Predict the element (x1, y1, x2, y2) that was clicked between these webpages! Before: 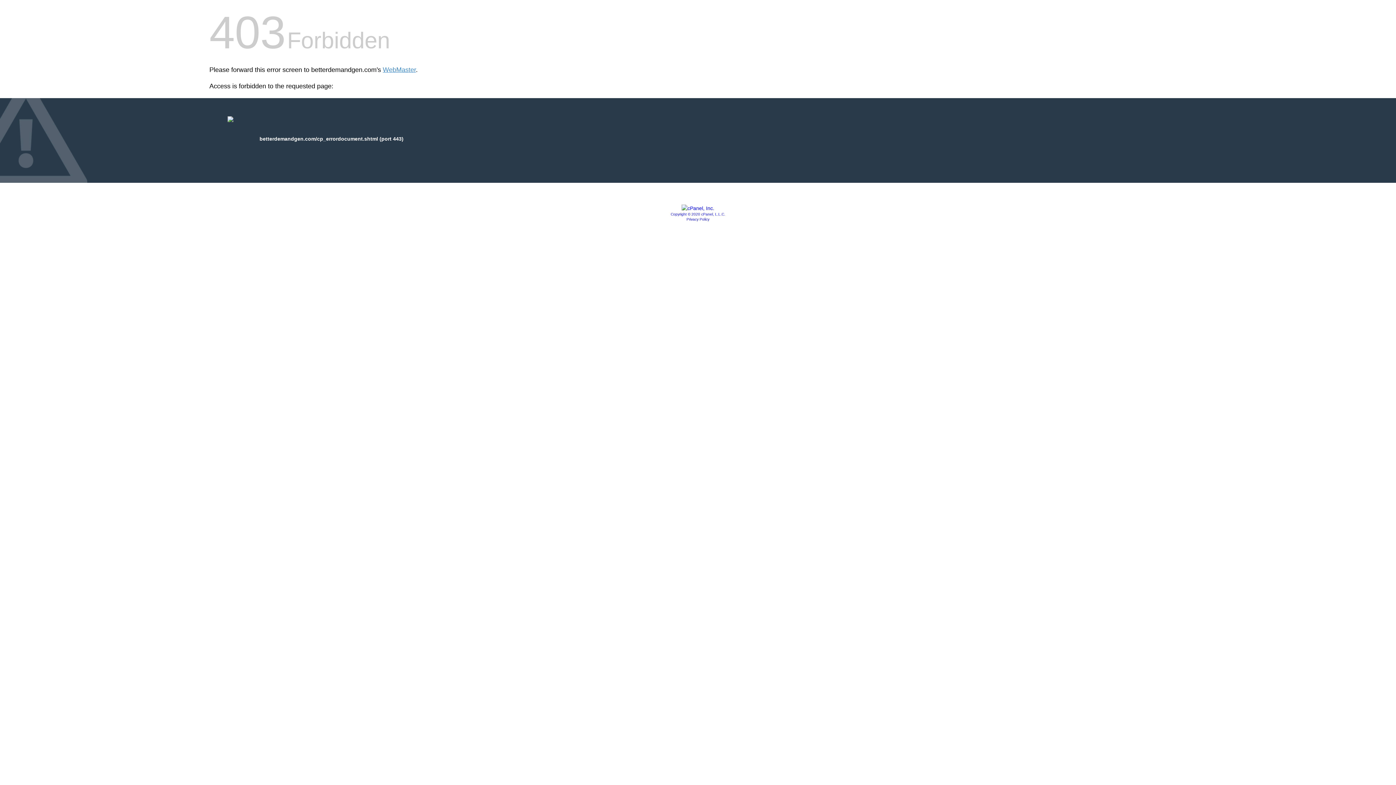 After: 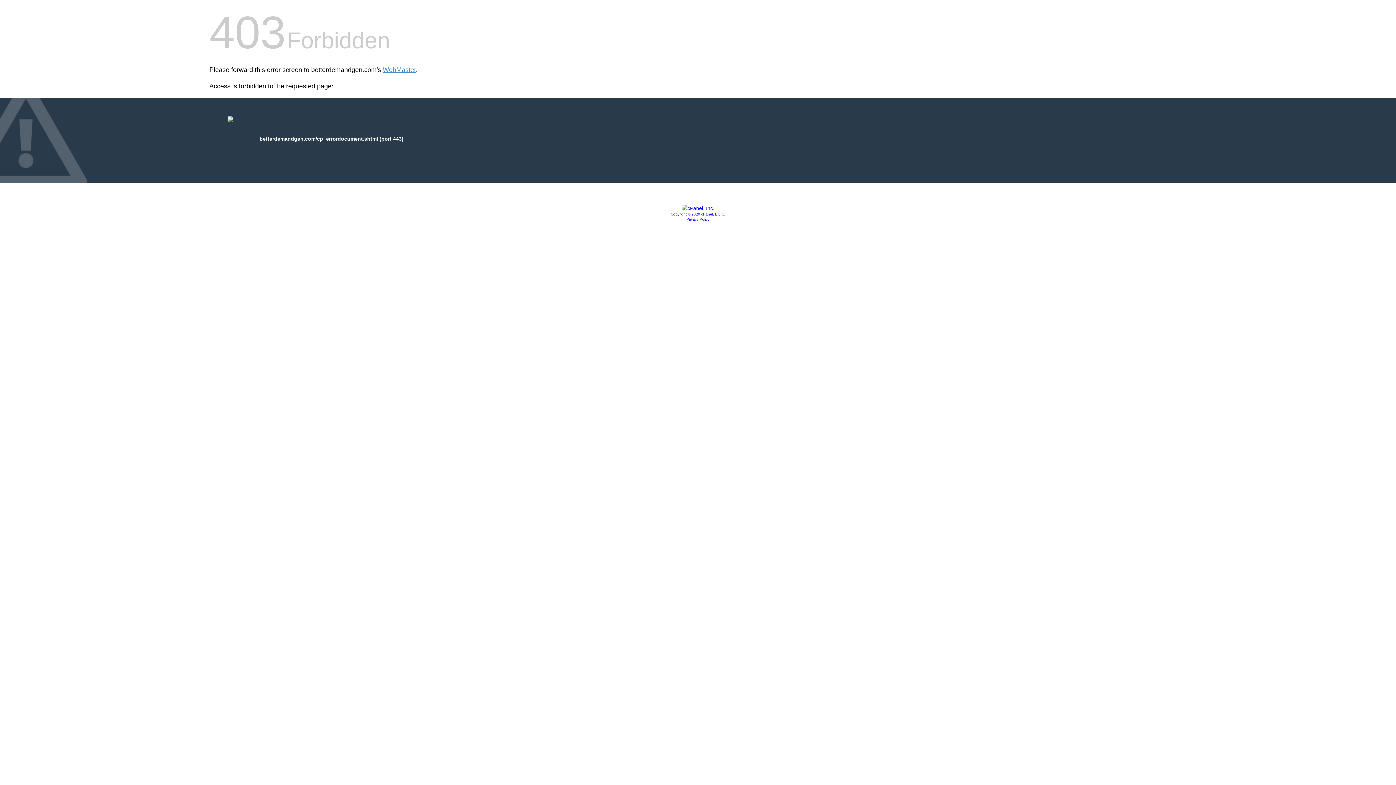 Action: bbox: (670, 212, 725, 216) label: Copyright © 2020 cPanel, L.L.C.